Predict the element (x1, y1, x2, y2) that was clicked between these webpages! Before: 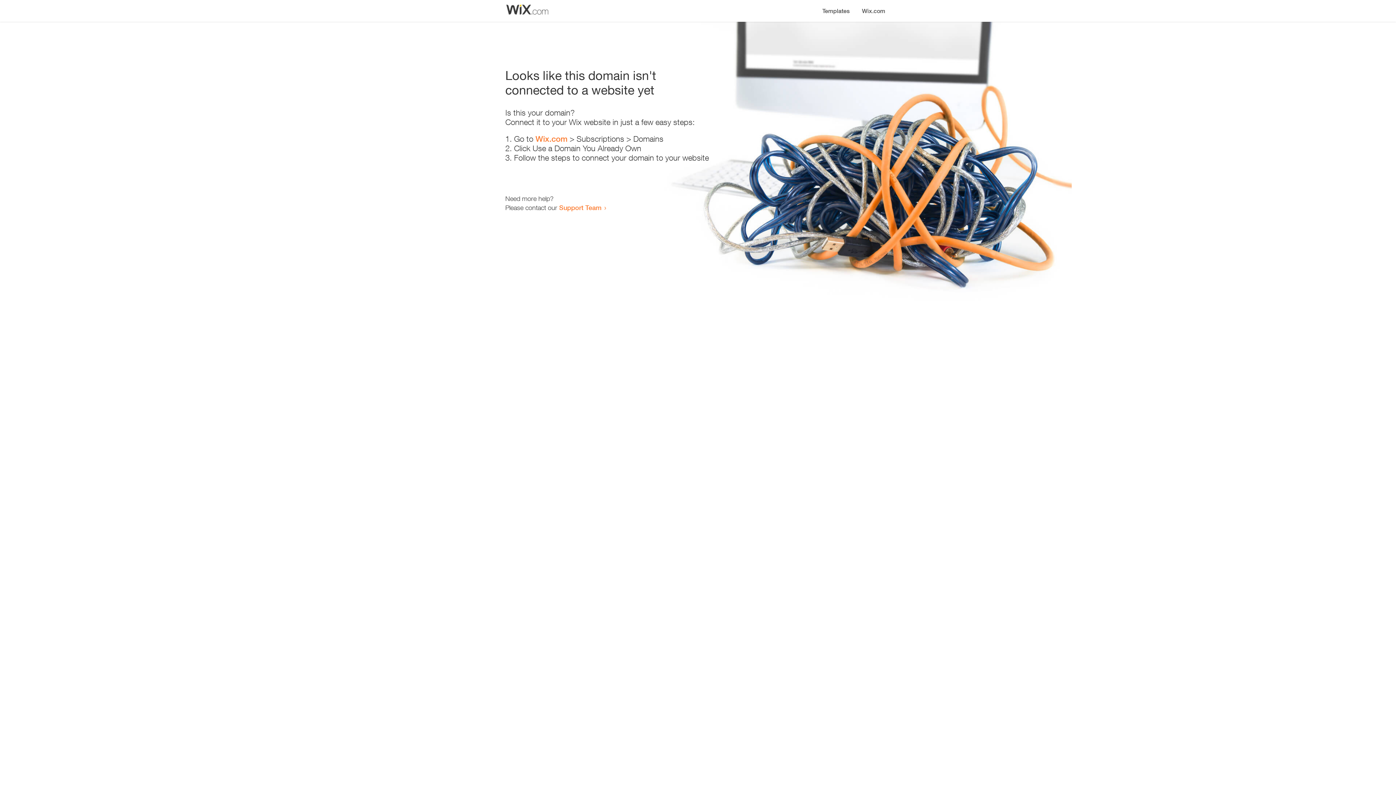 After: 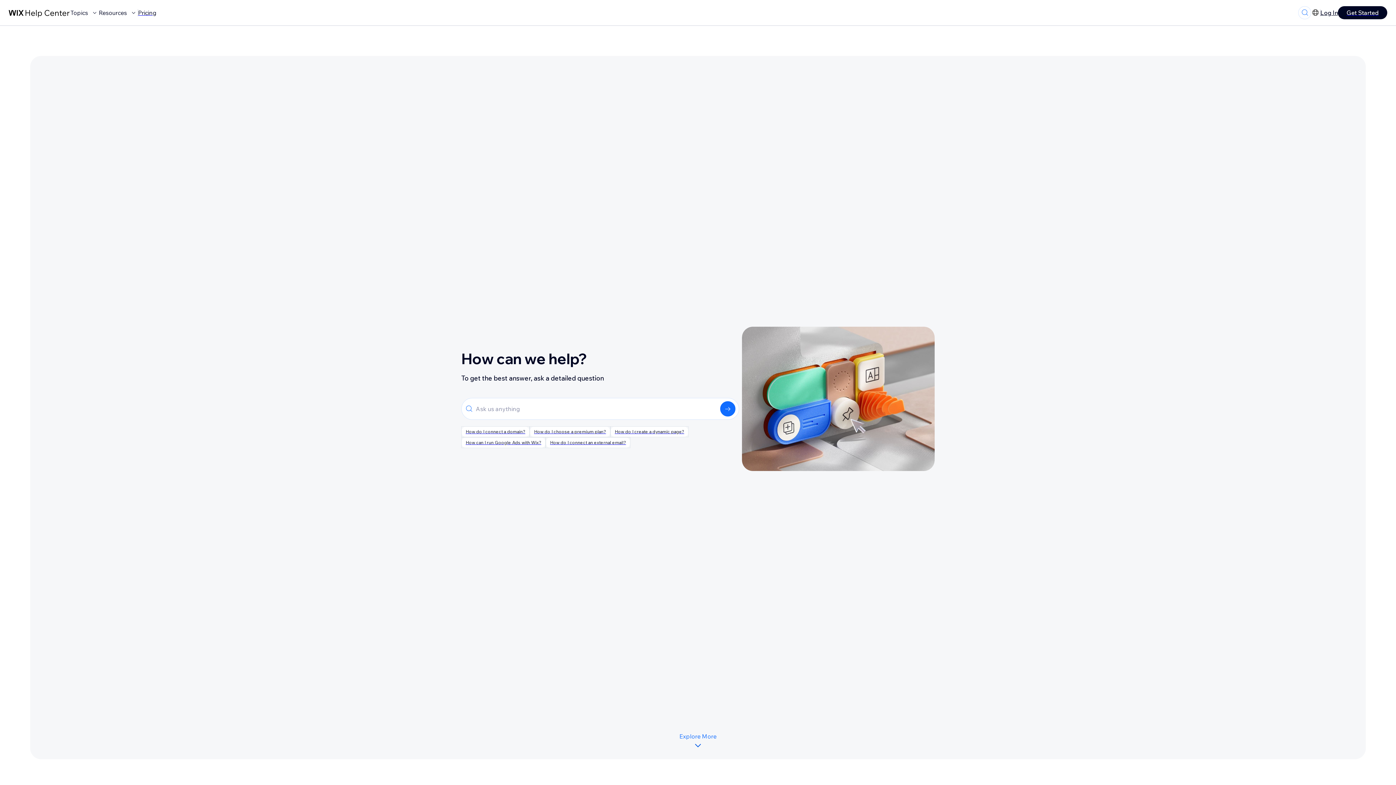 Action: bbox: (559, 203, 601, 211) label: Support Team